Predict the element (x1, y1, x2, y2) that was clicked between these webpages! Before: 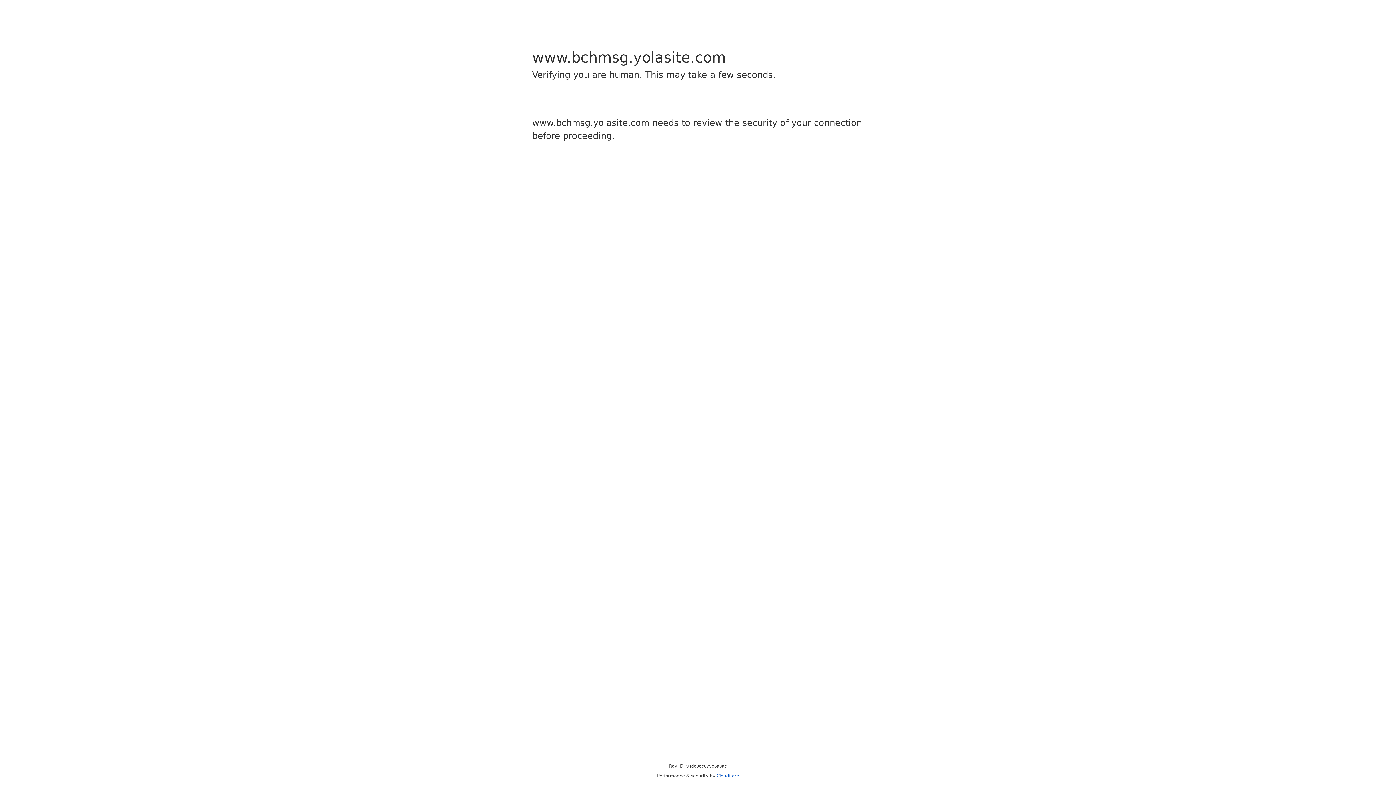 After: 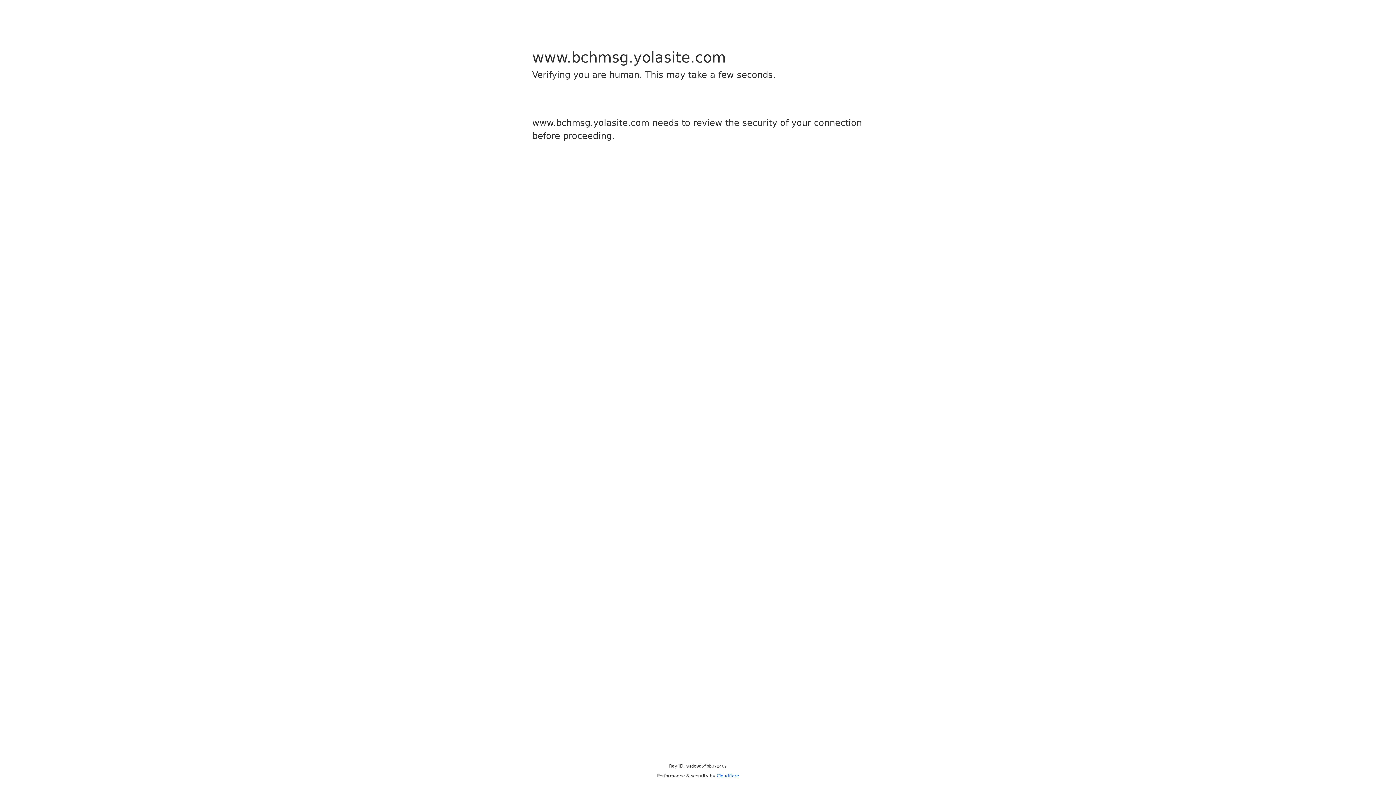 Action: label: Cloudflare bbox: (716, 773, 739, 778)